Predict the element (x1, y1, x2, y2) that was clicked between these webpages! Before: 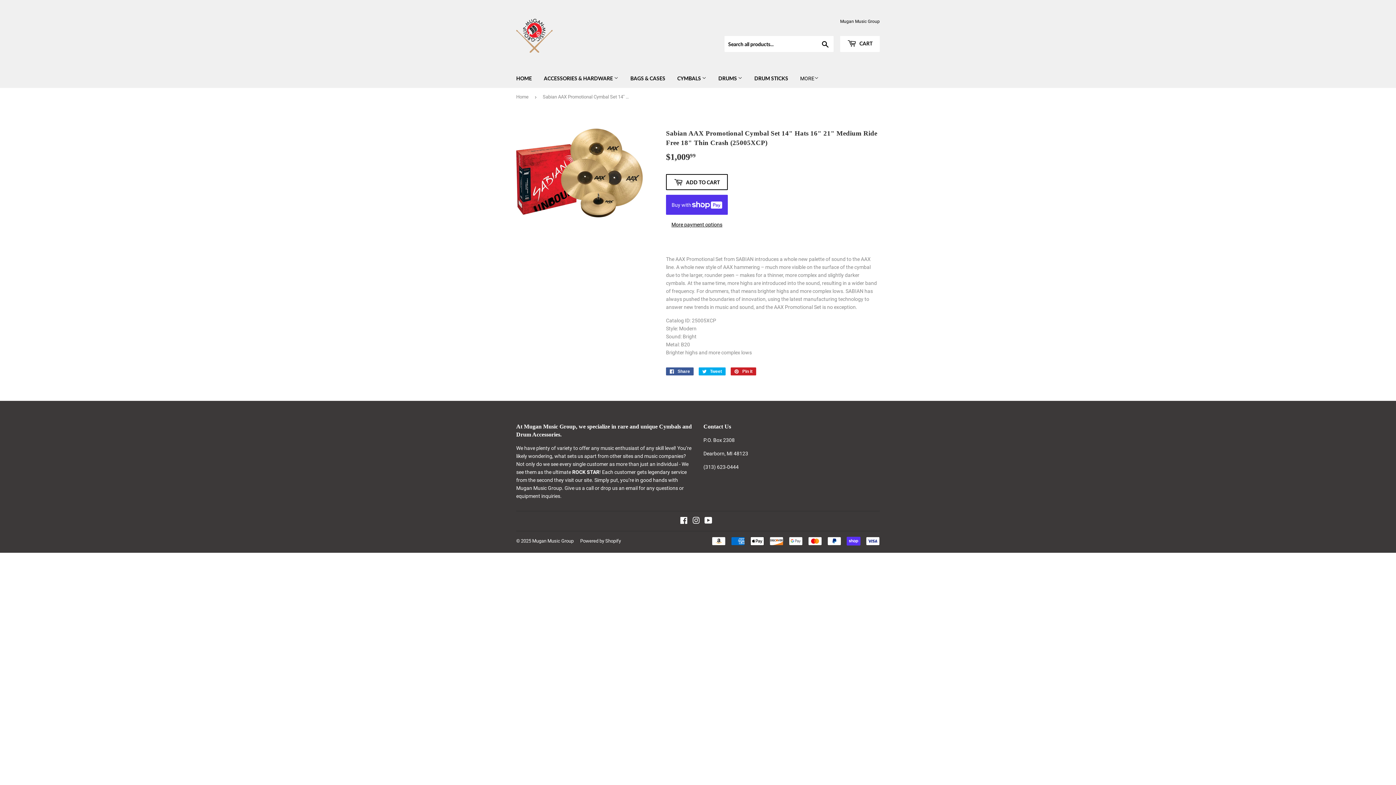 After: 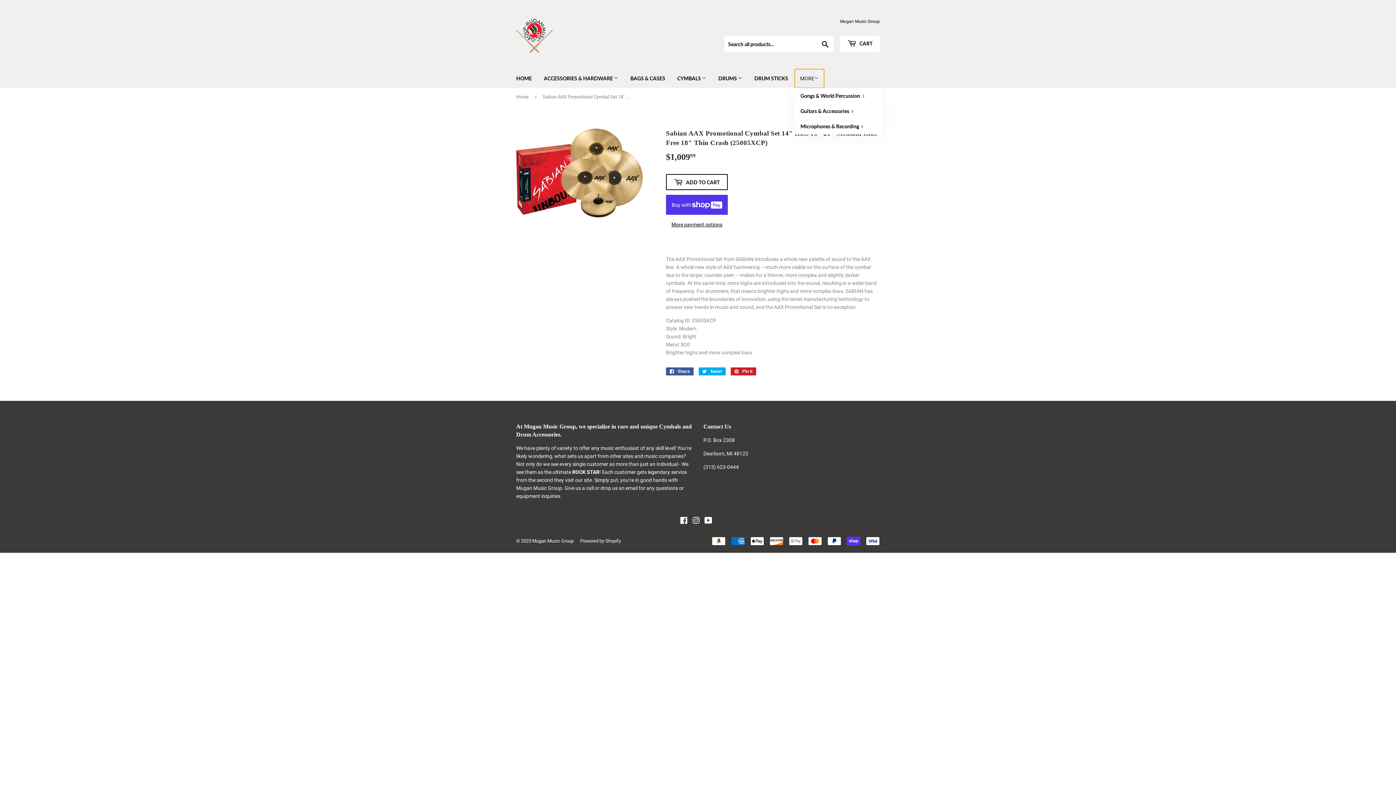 Action: bbox: (794, 69, 824, 88) label: MORE